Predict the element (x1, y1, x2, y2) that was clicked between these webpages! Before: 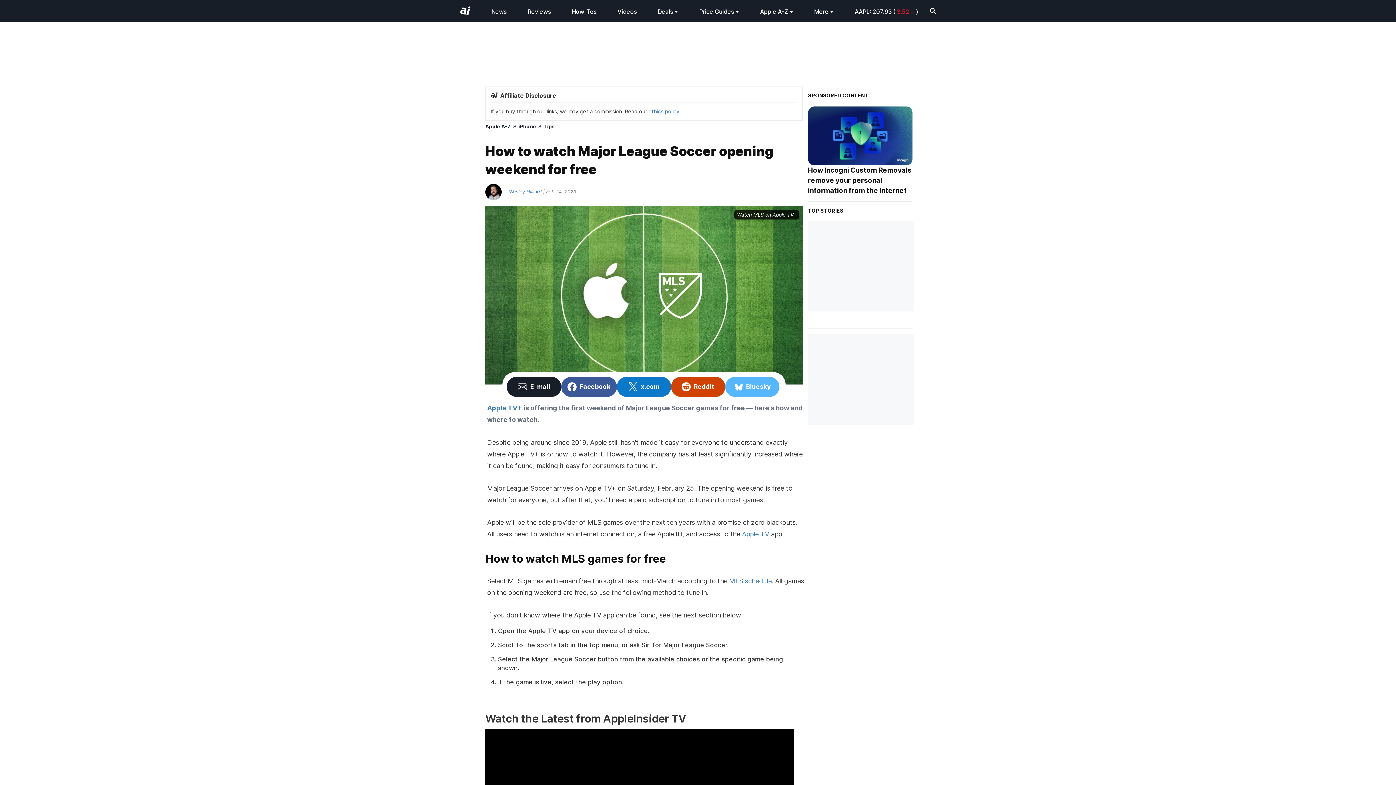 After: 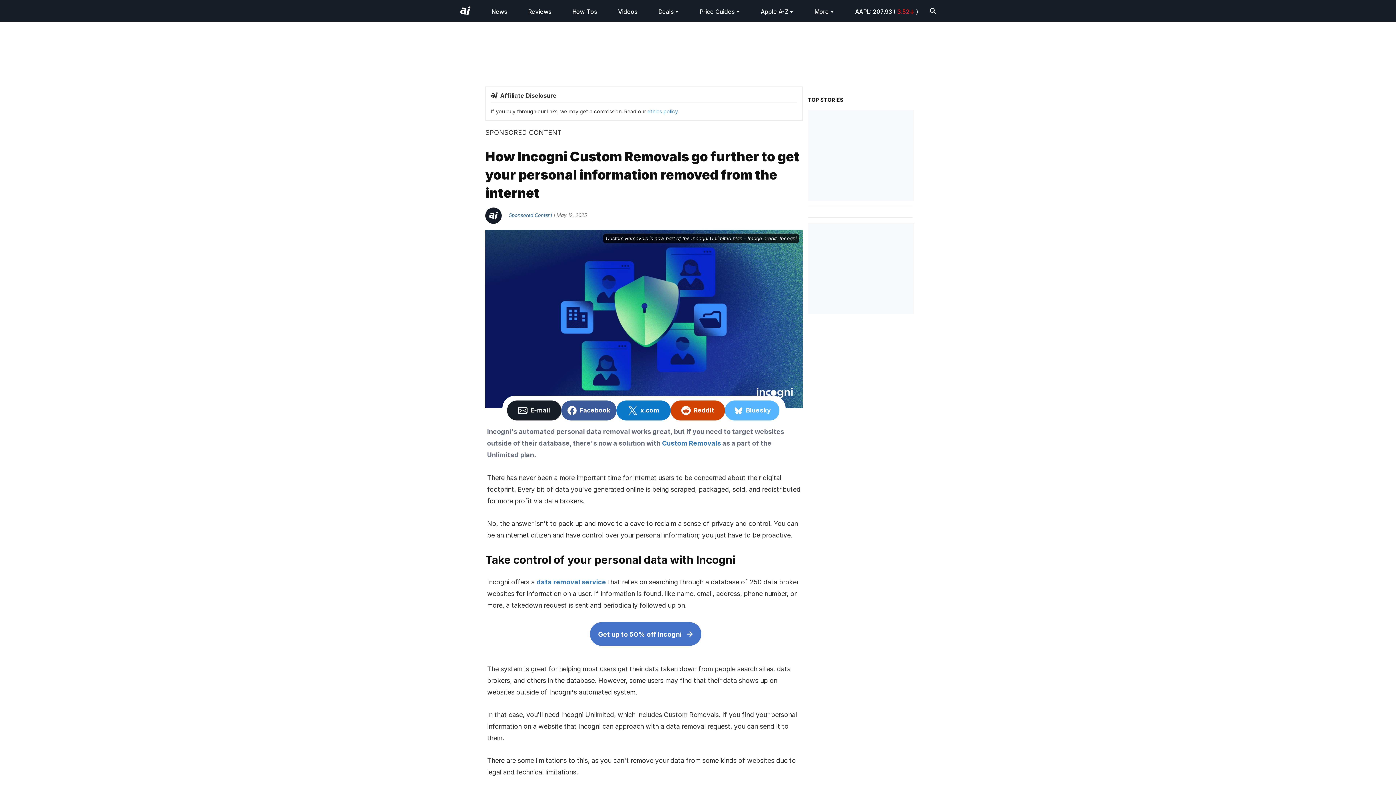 Action: bbox: (808, 165, 912, 201) label: How Incogni Custom Removals remove your personal information from the internet